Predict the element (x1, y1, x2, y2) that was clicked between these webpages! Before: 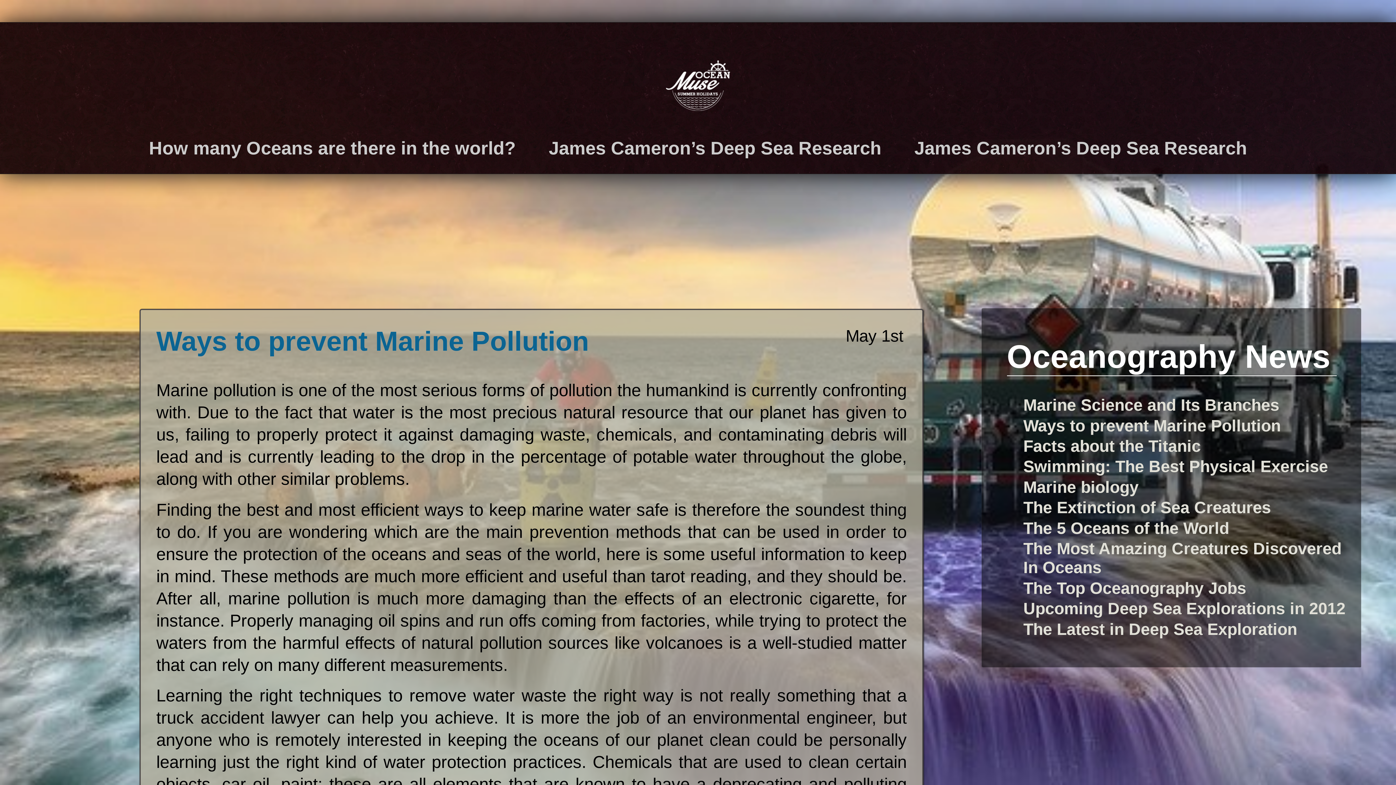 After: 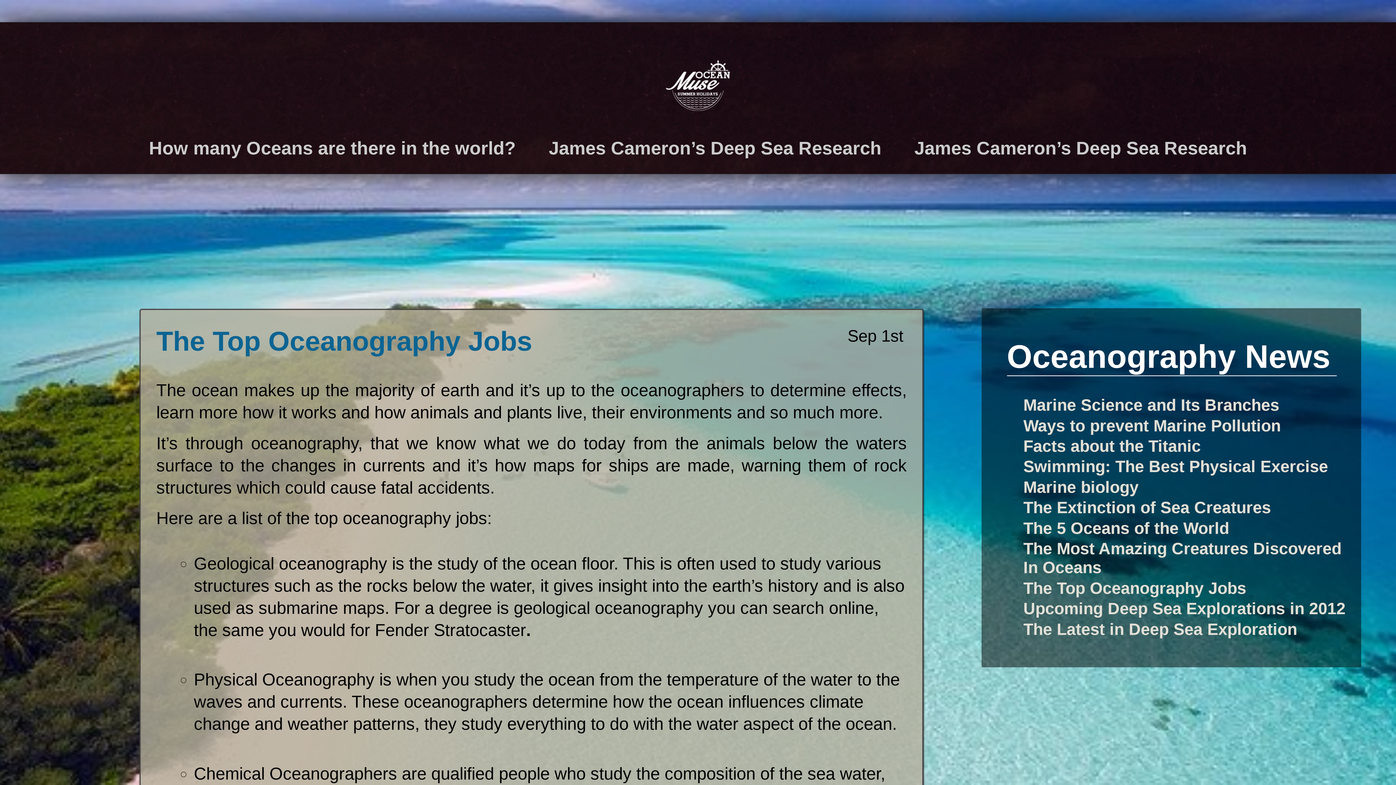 Action: bbox: (1023, 579, 1246, 597) label: The Top Oceanography Jobs